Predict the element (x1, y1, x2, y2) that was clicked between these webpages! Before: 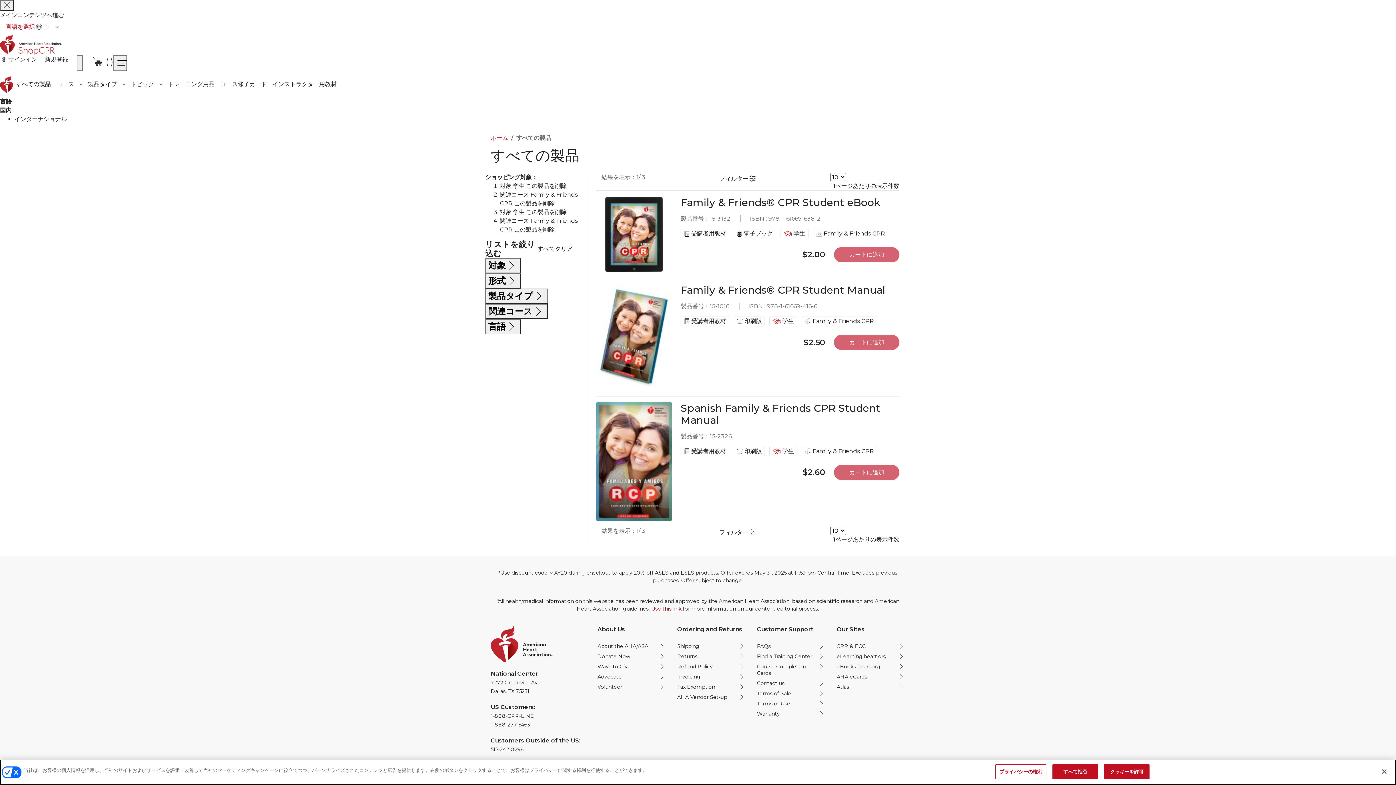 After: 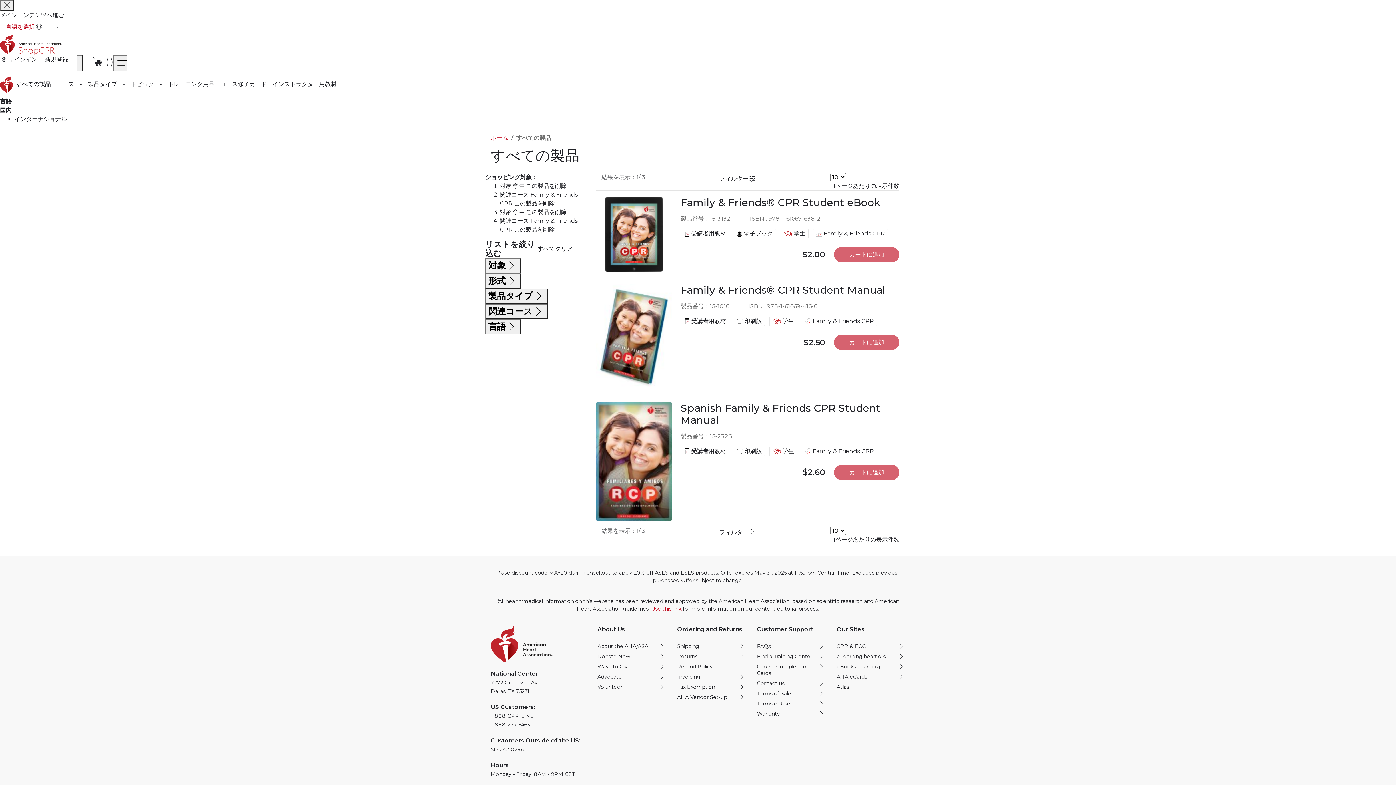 Action: bbox: (719, 172, 756, 183) label: フィルター